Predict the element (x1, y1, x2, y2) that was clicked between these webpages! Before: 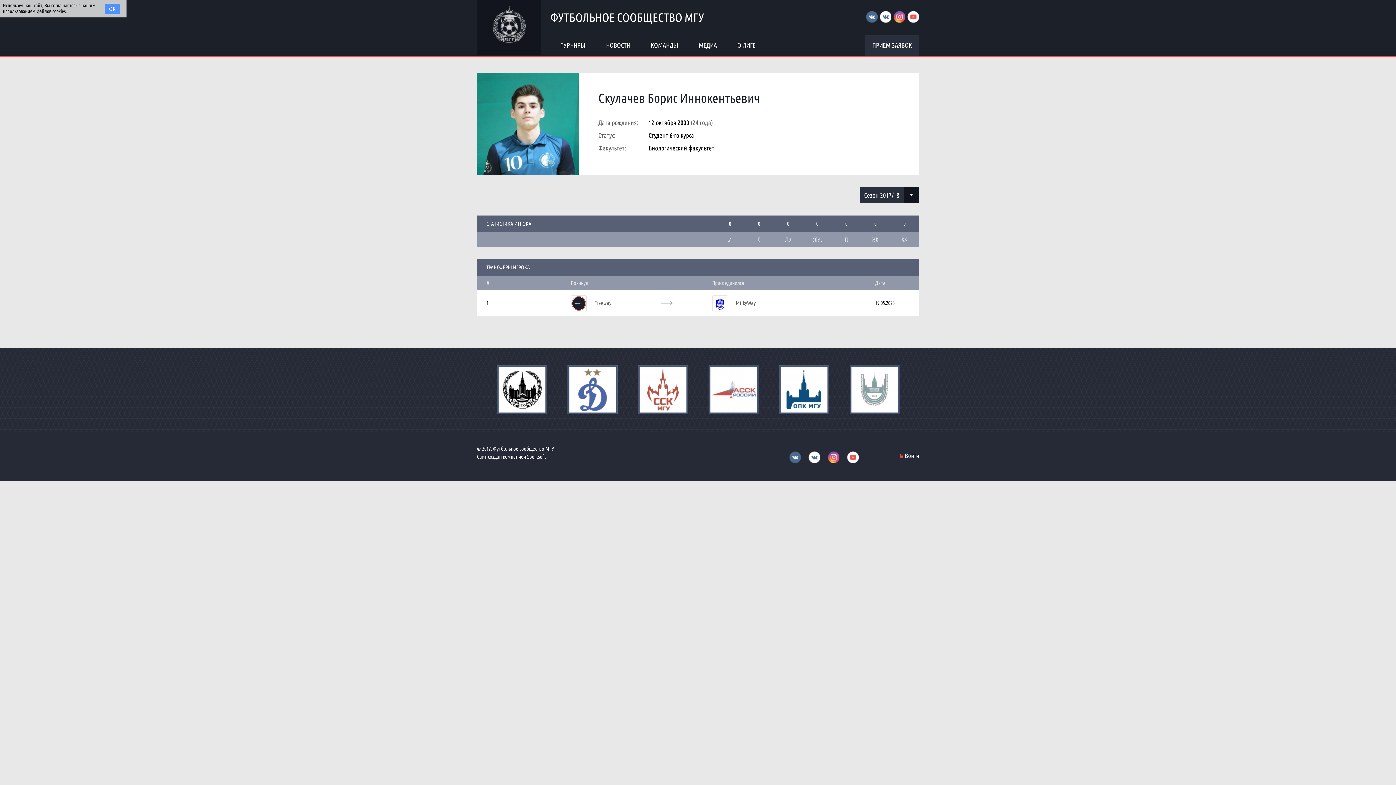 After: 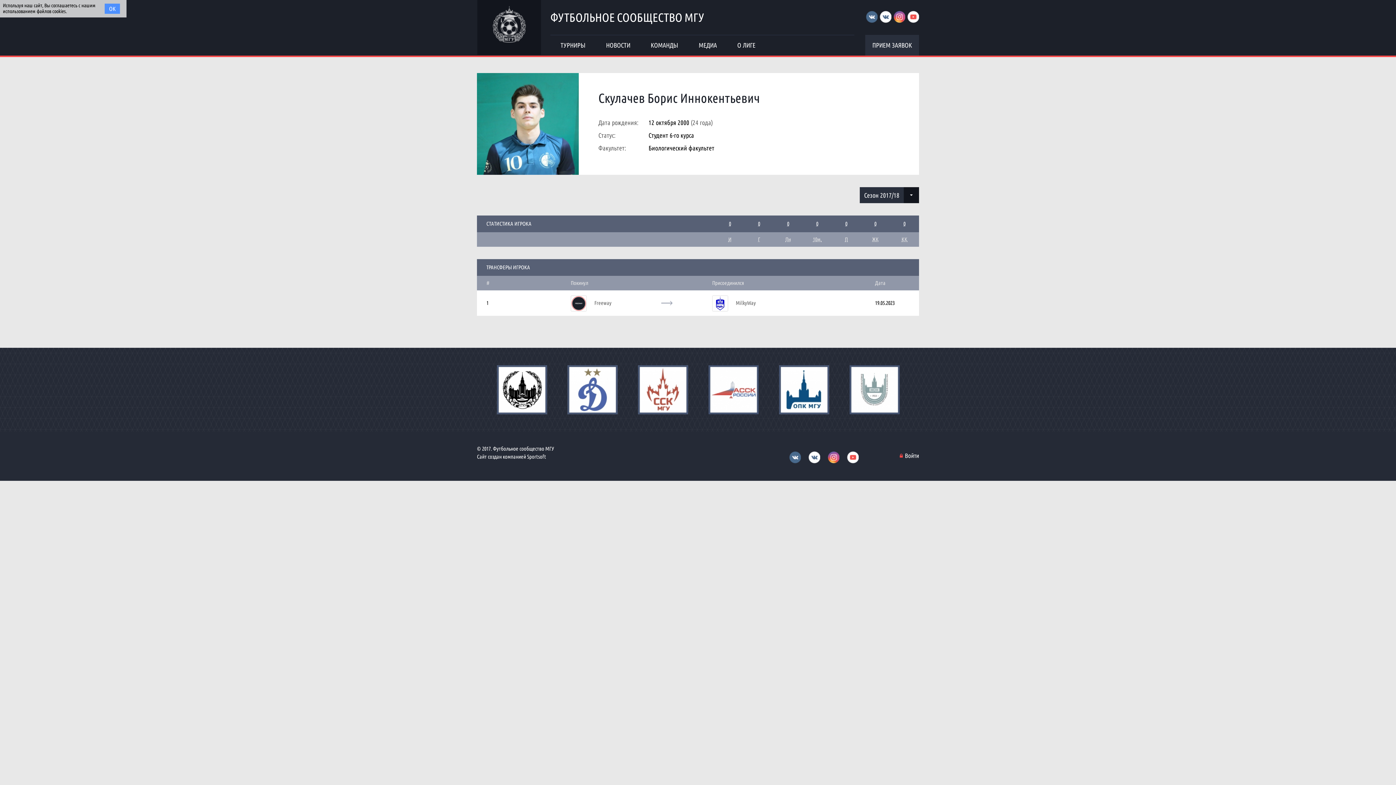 Action: bbox: (879, 10, 891, 22)